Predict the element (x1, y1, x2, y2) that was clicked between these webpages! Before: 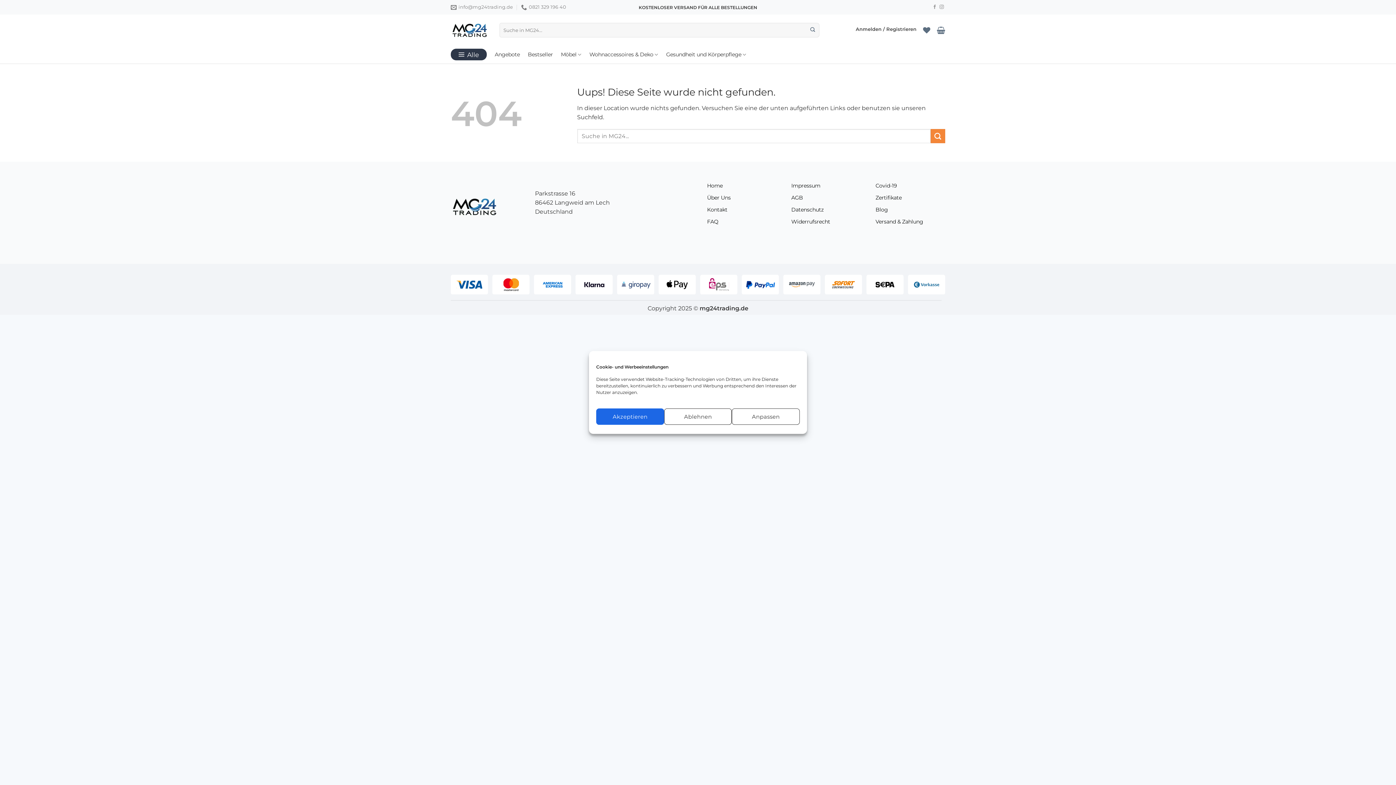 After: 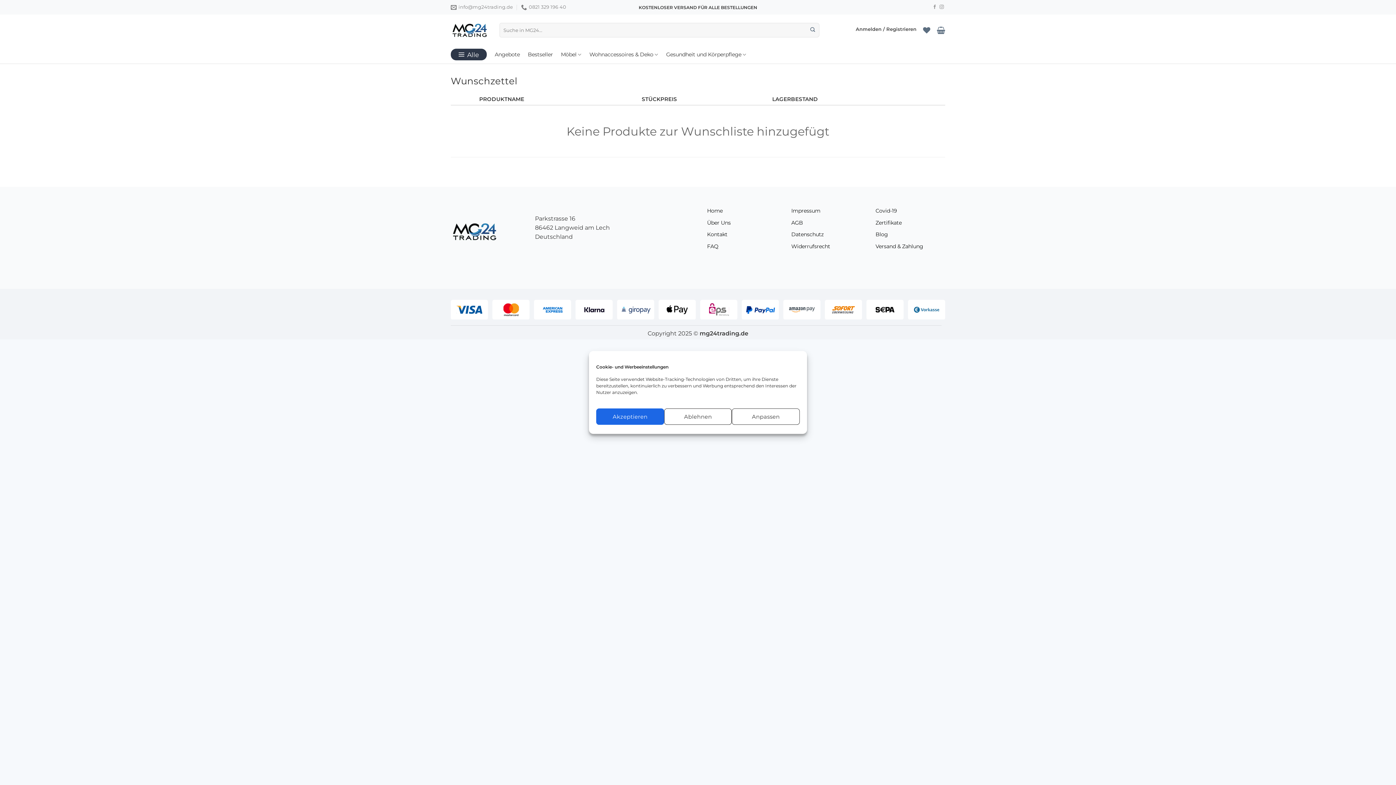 Action: bbox: (923, 22, 930, 38) label: Wunschliste